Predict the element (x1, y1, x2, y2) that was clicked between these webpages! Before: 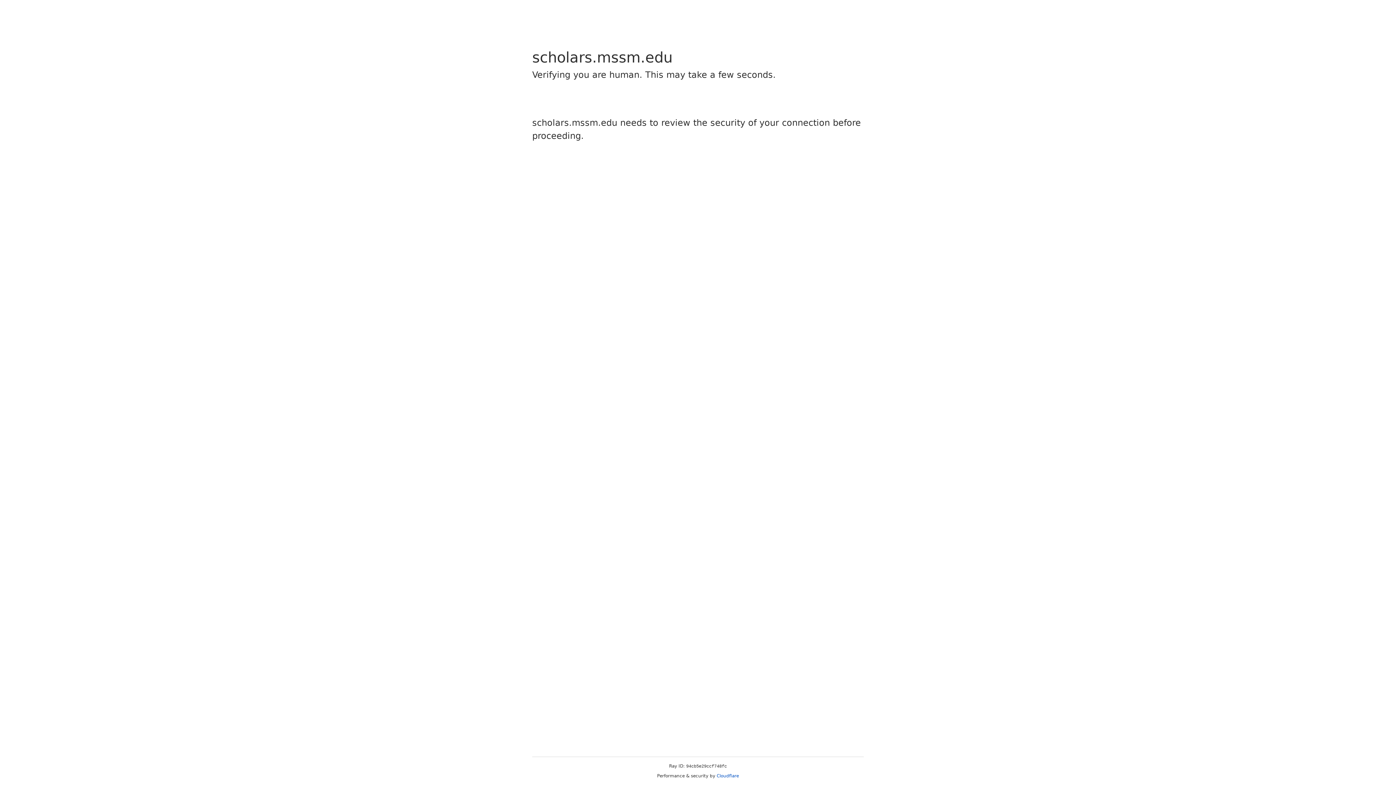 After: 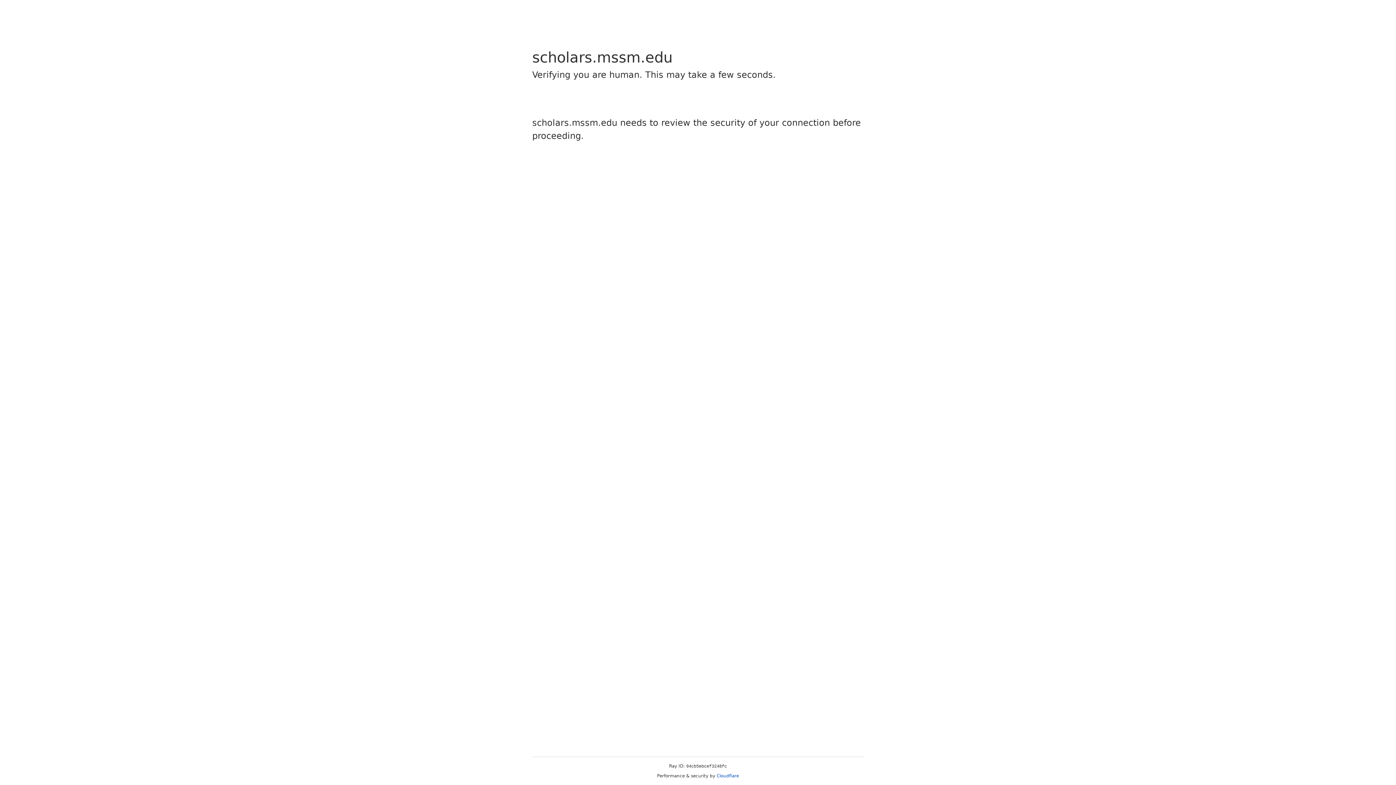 Action: label: Cloudflare bbox: (716, 773, 739, 778)